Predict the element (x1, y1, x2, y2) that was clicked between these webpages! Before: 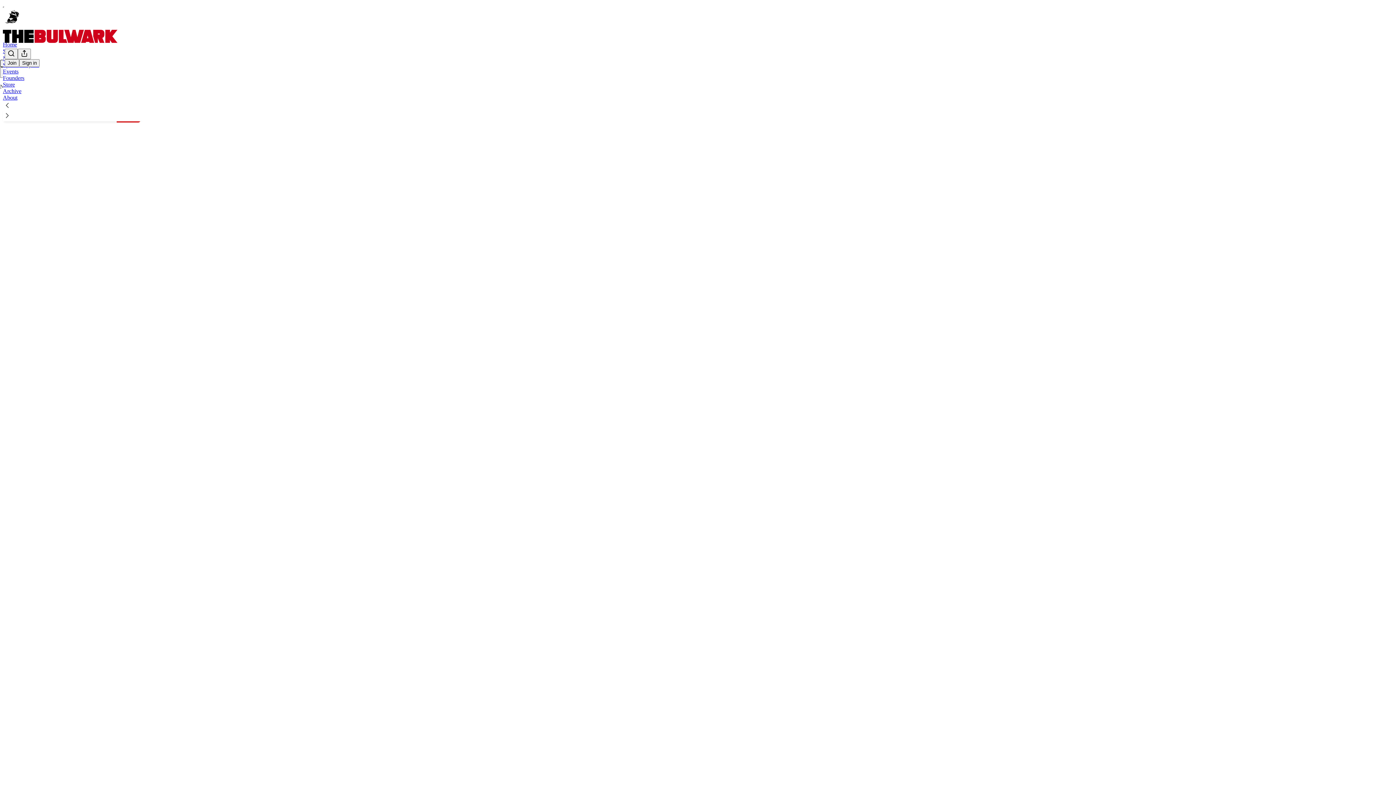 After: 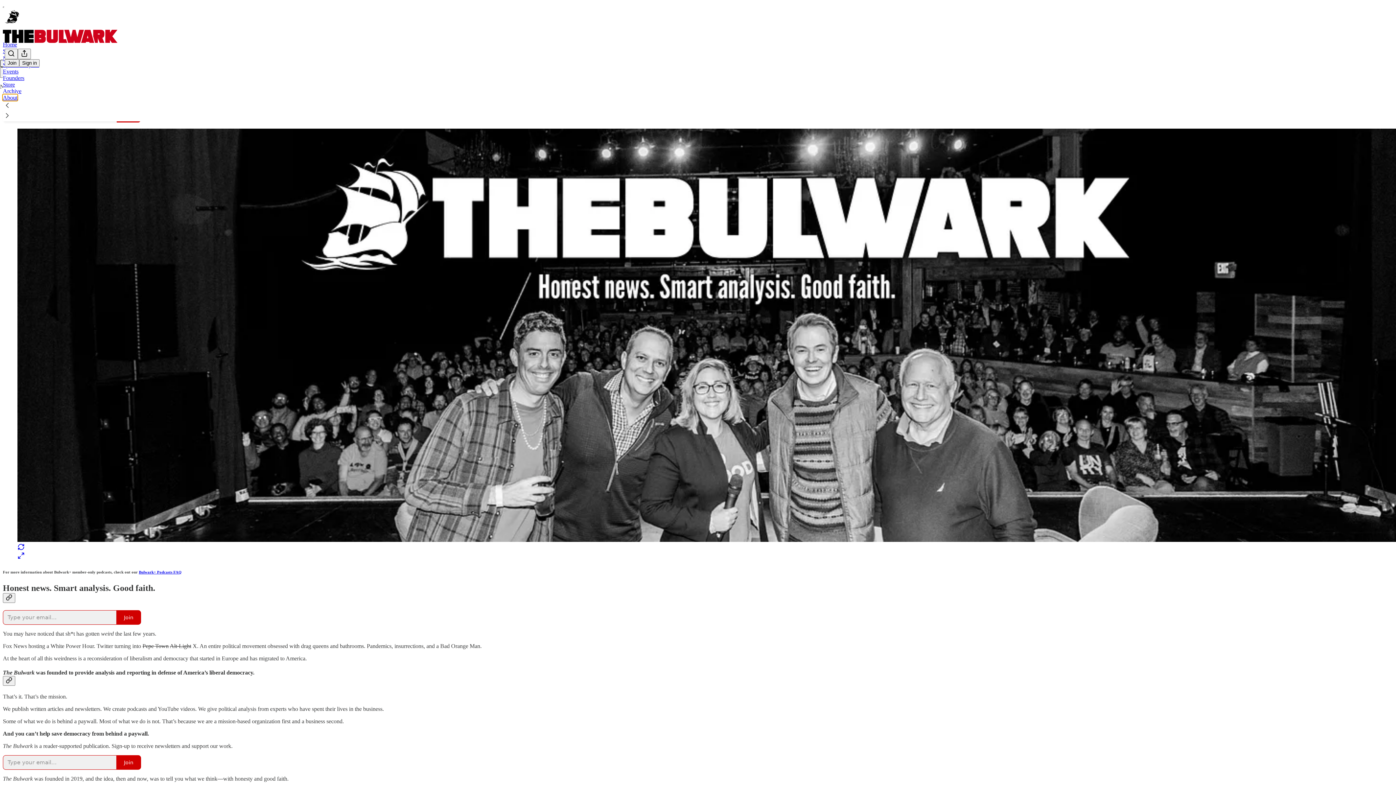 Action: label: About bbox: (2, 94, 17, 100)